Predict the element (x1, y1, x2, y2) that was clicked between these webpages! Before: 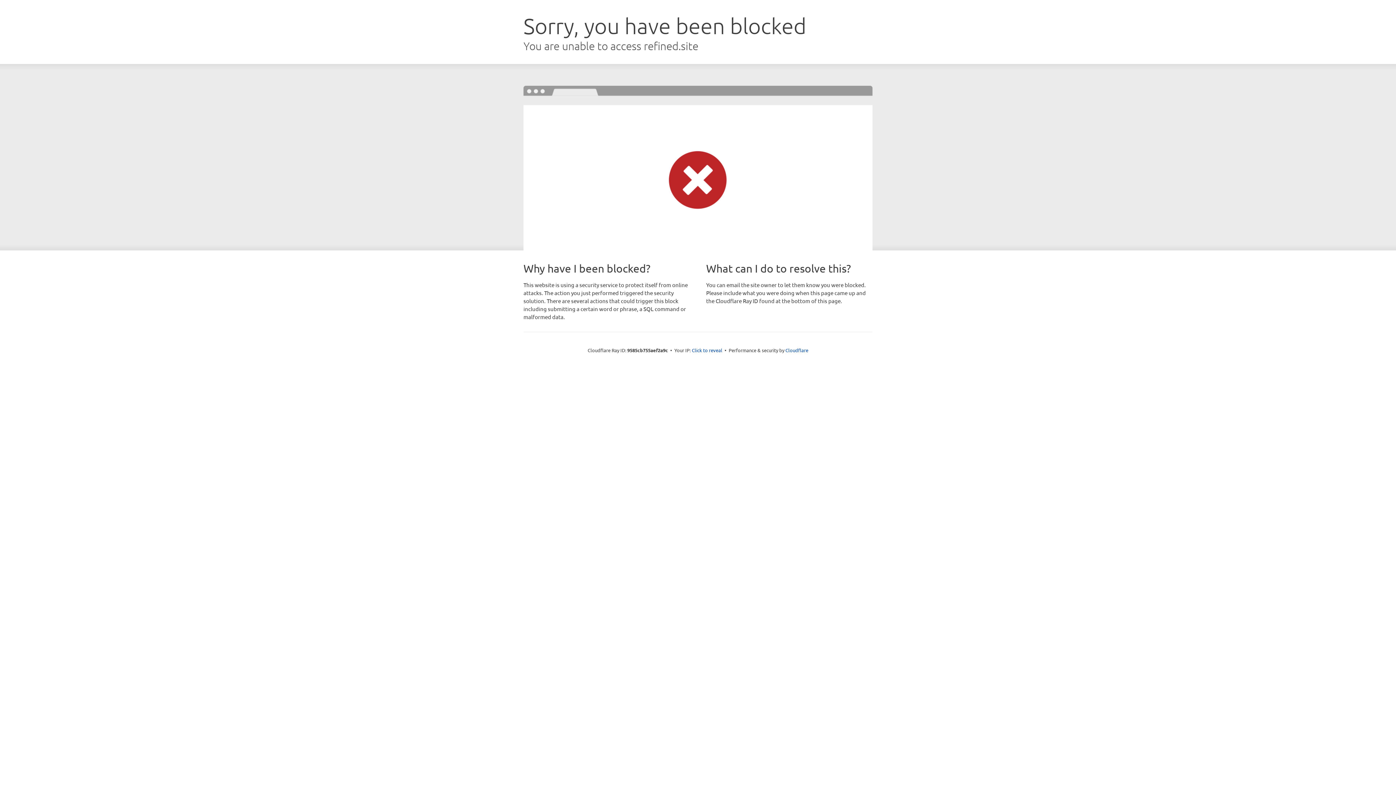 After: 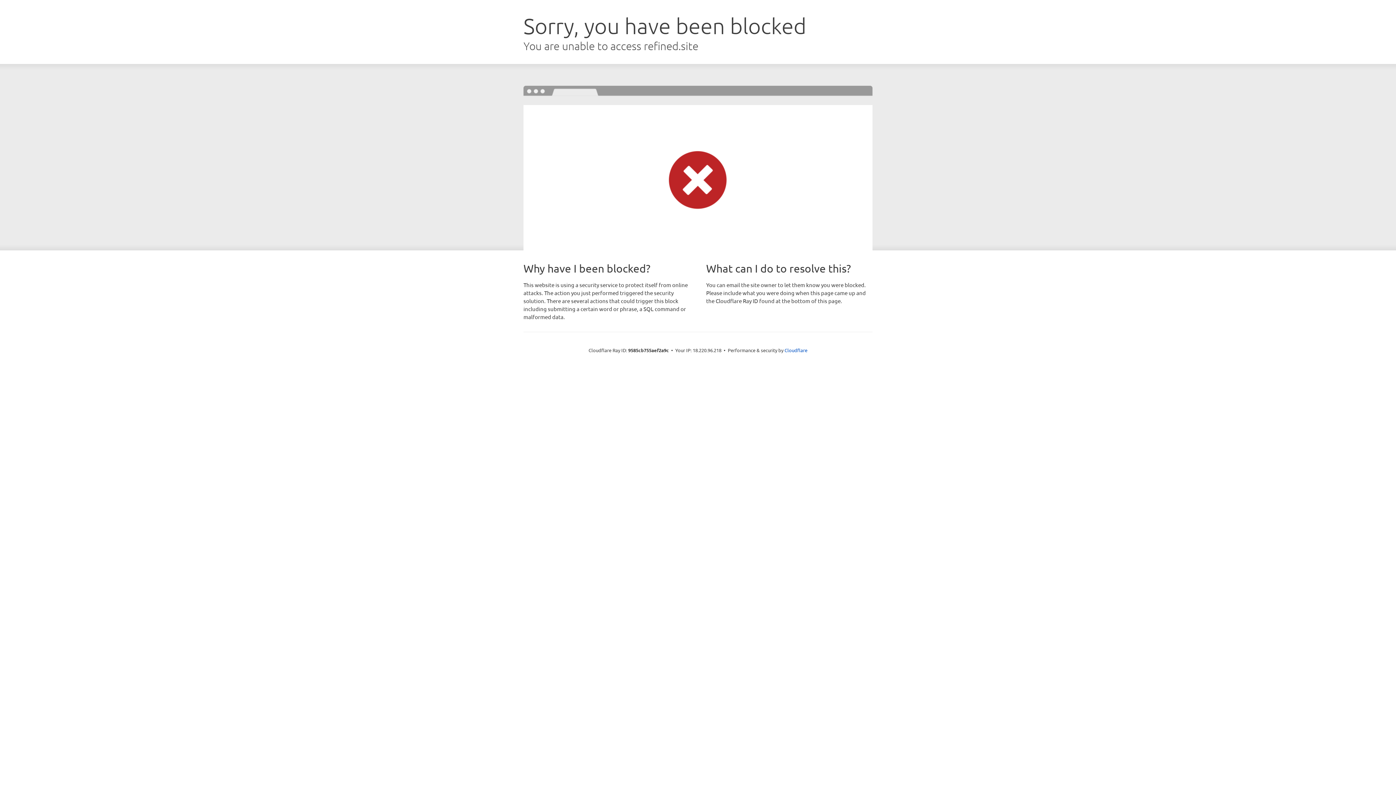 Action: label: Click to reveal bbox: (692, 346, 722, 353)